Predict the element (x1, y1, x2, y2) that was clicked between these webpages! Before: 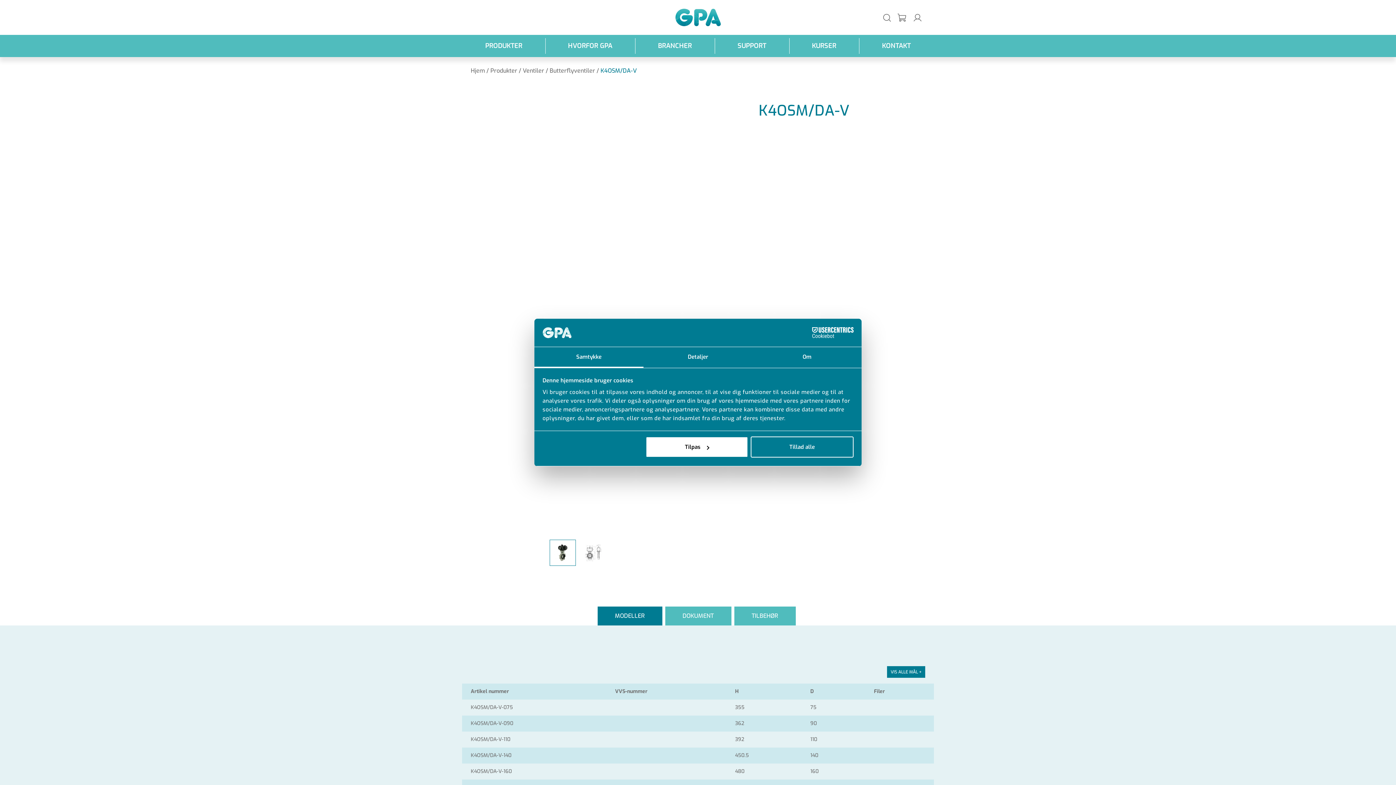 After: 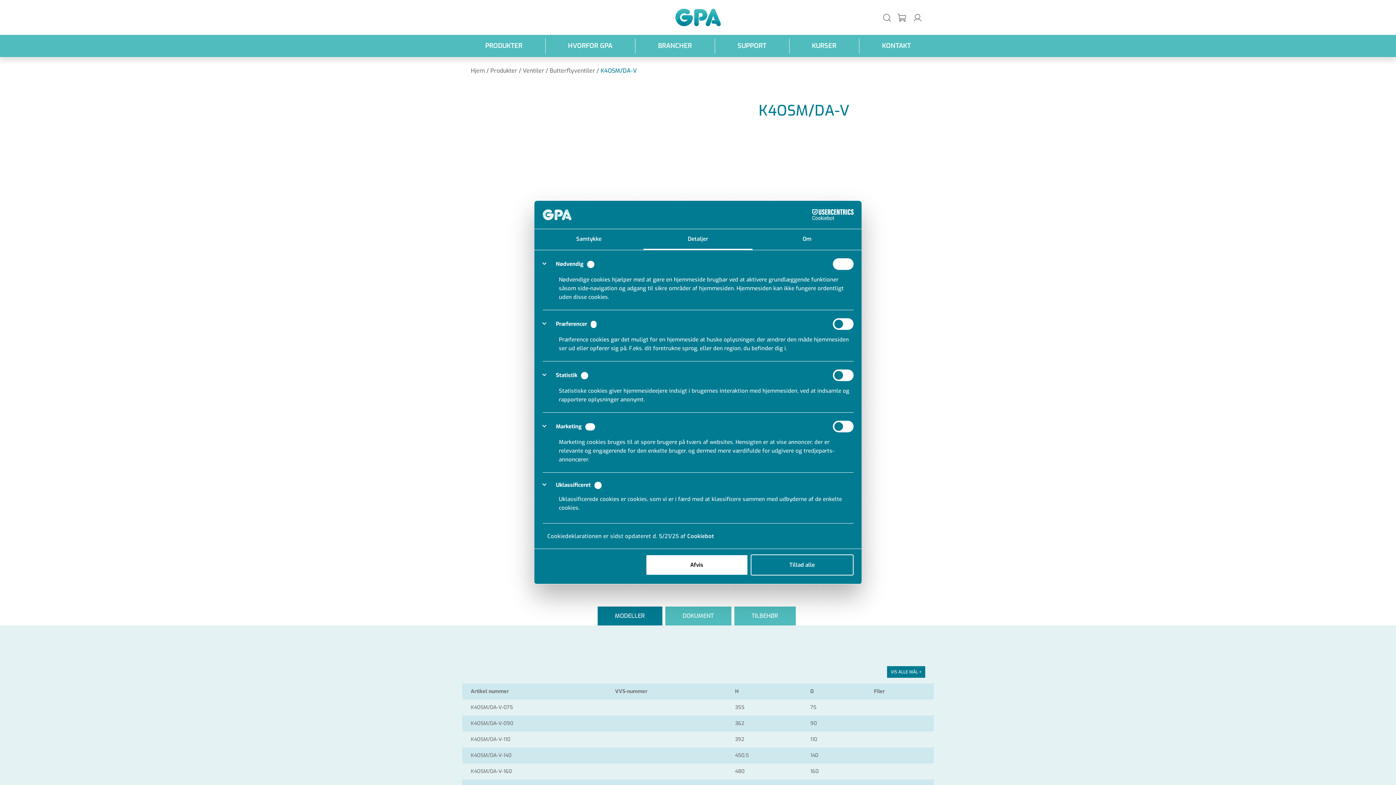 Action: bbox: (643, 347, 752, 367) label: Detaljer